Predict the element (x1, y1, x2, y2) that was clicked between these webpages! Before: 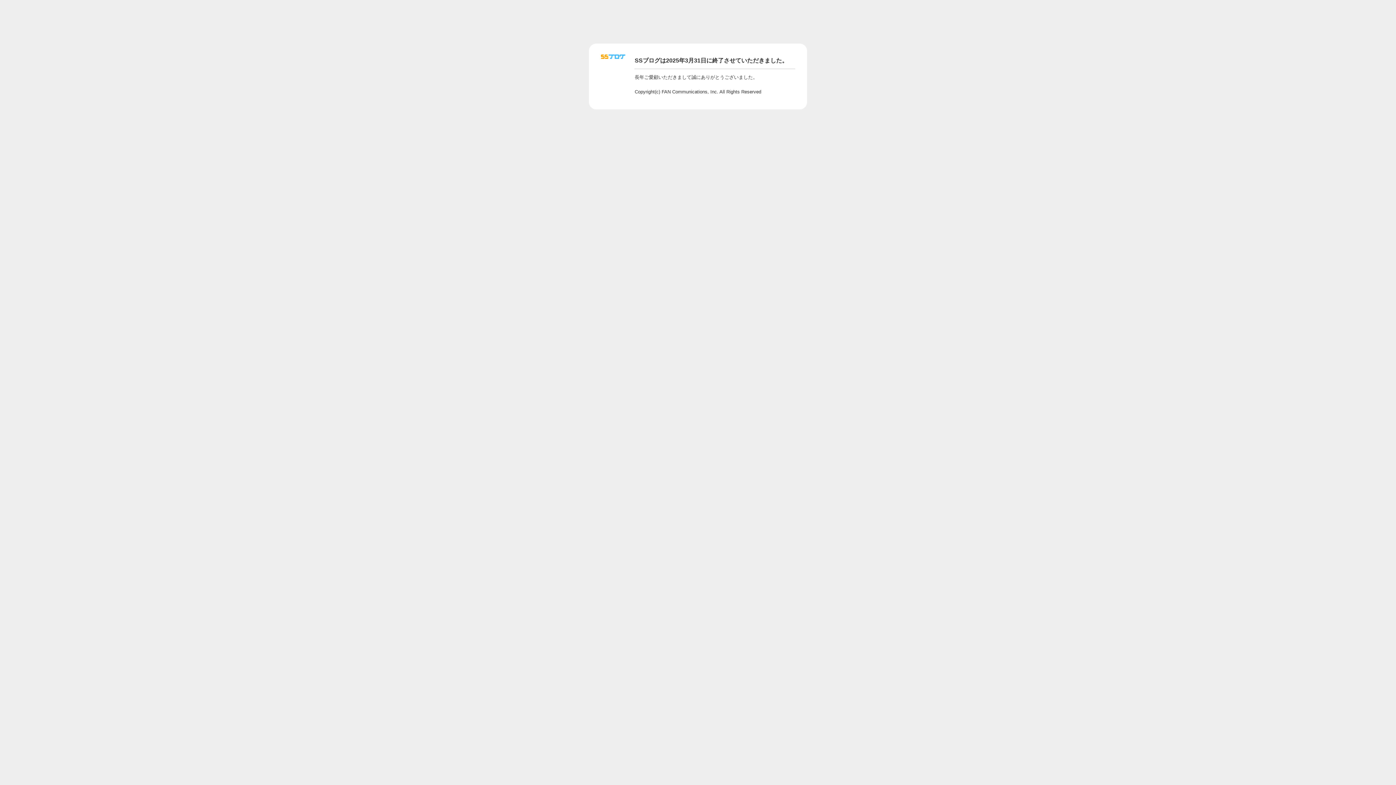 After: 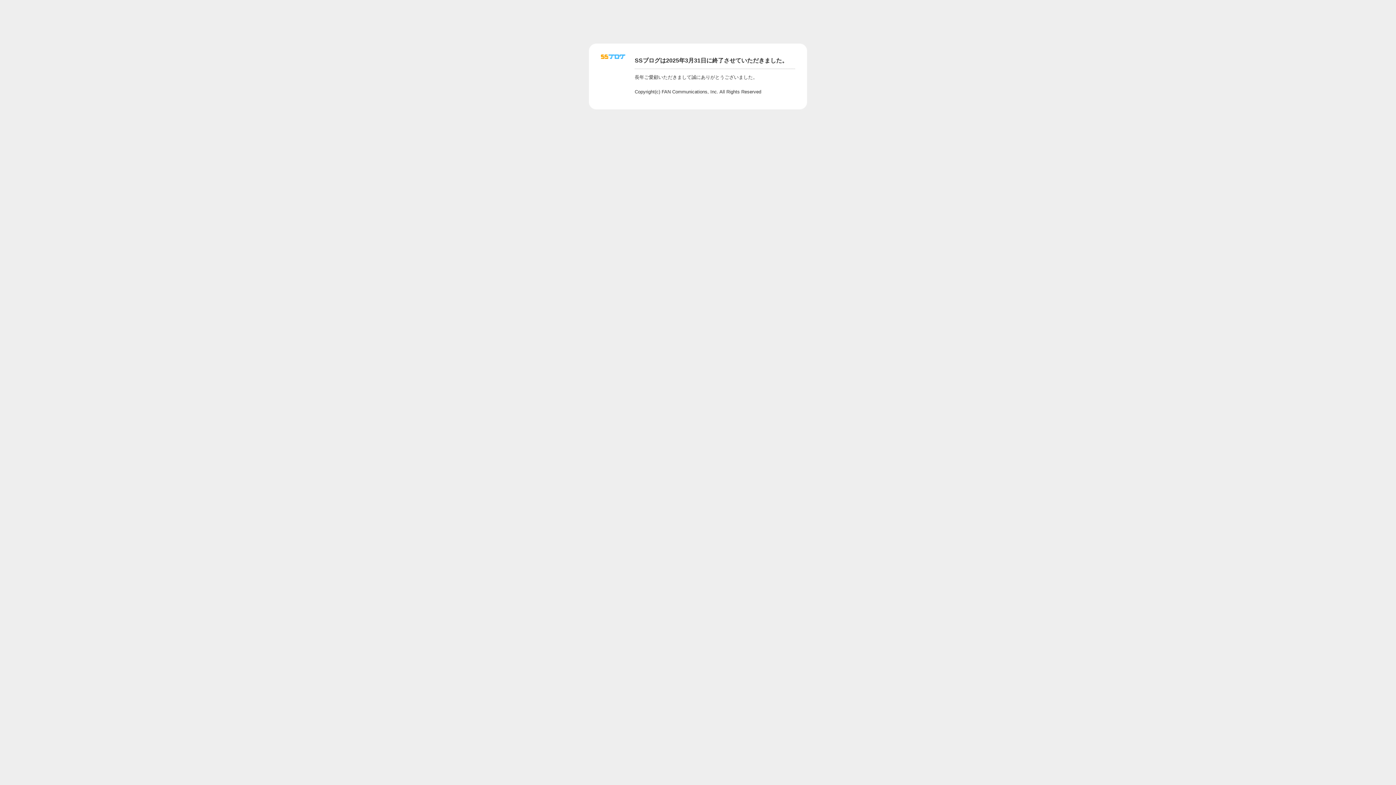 Action: bbox: (601, 56, 625, 62)